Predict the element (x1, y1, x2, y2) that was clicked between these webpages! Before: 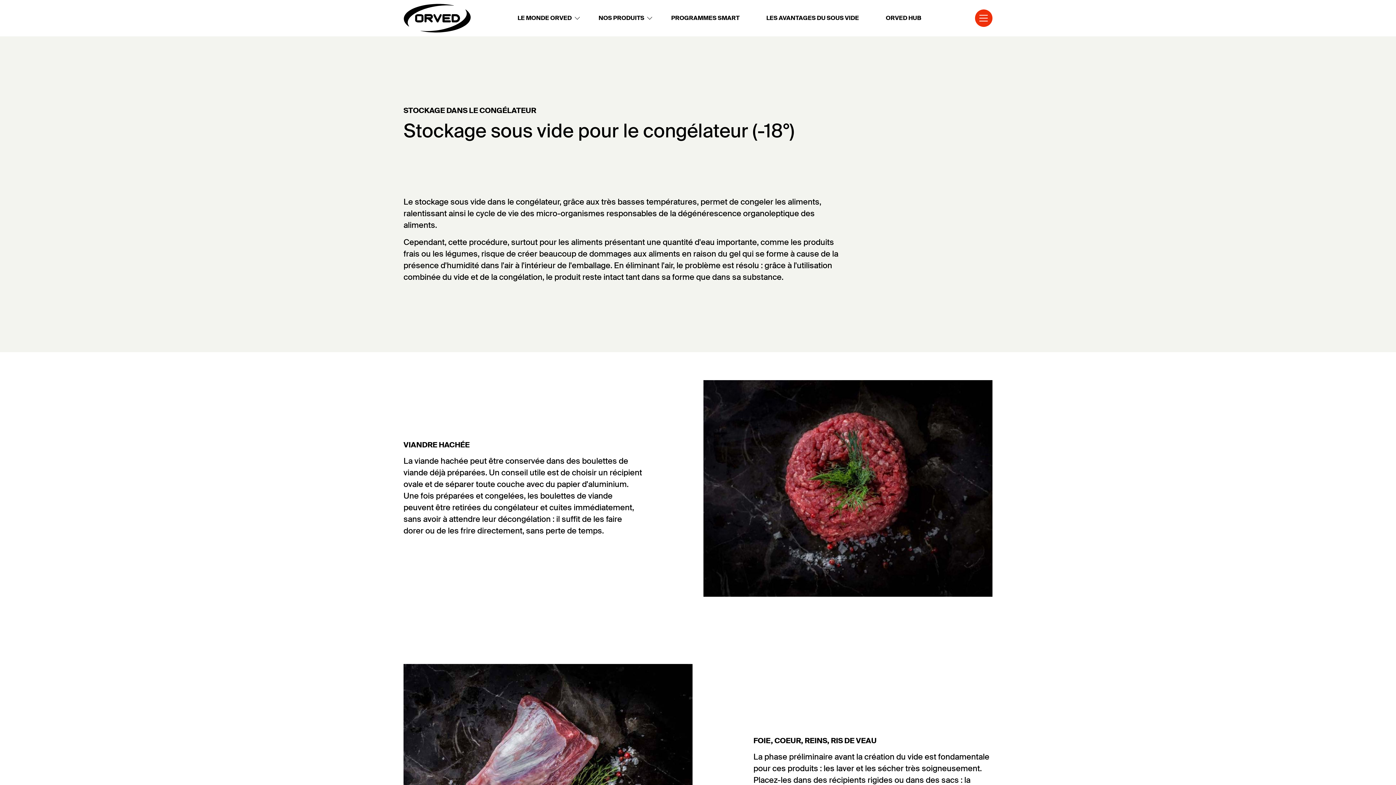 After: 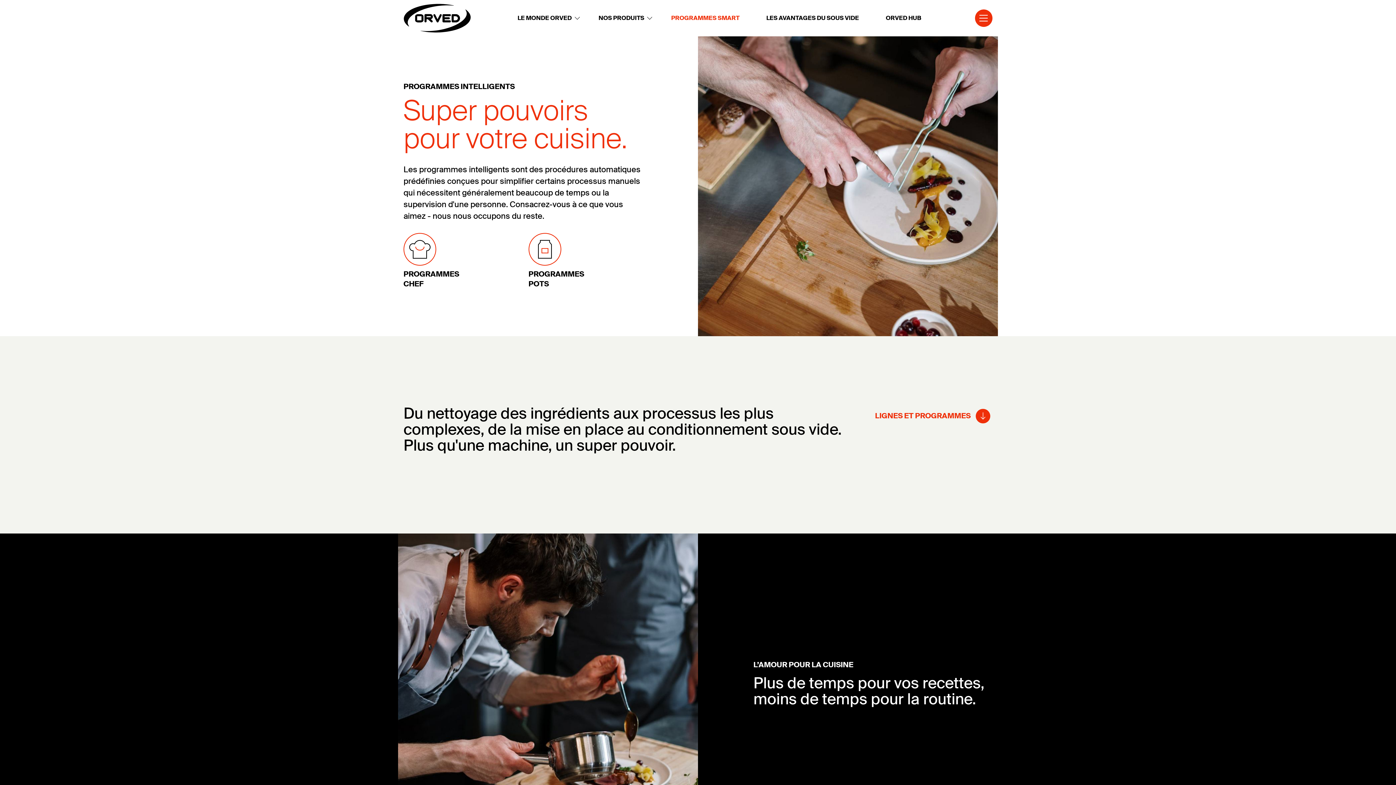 Action: bbox: (671, 14, 739, 21) label: PROGRAMMES SMART